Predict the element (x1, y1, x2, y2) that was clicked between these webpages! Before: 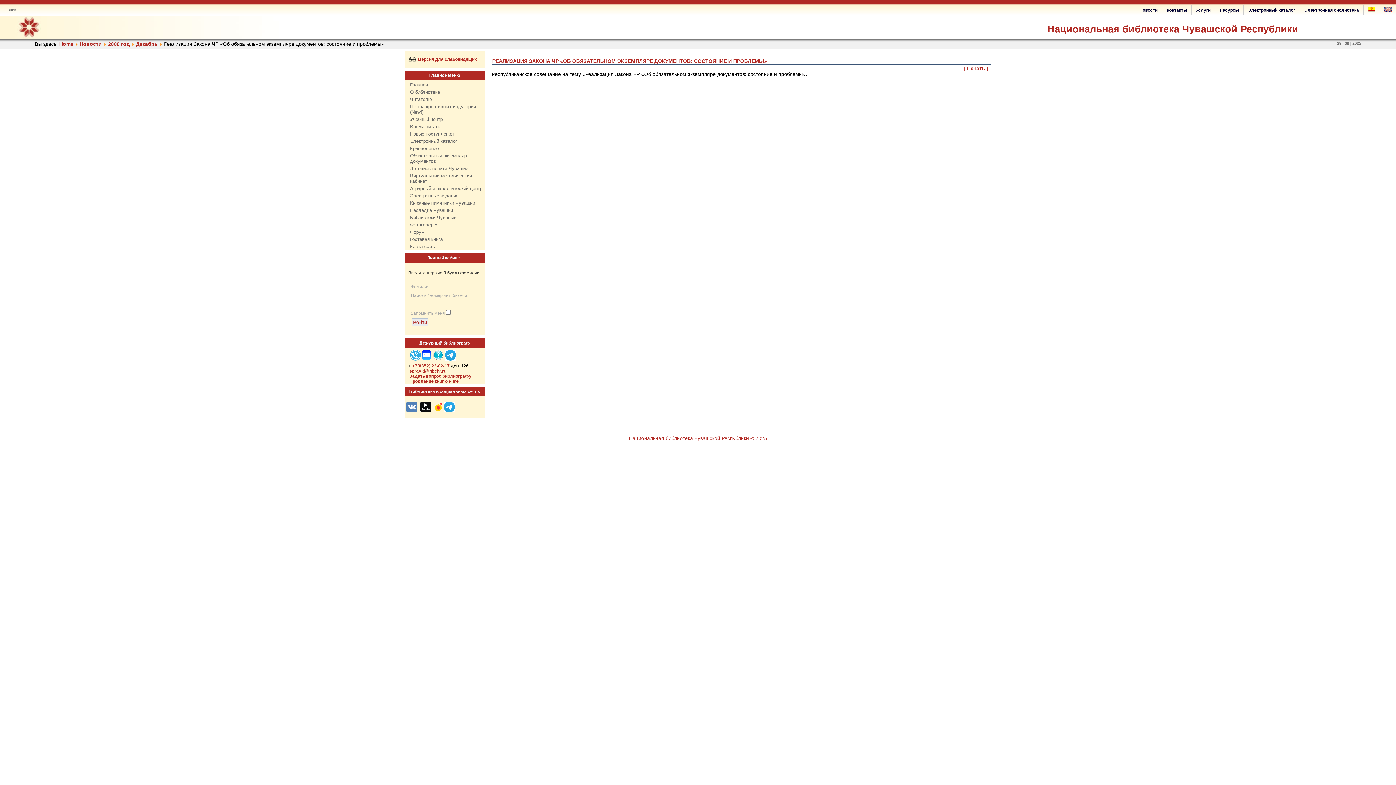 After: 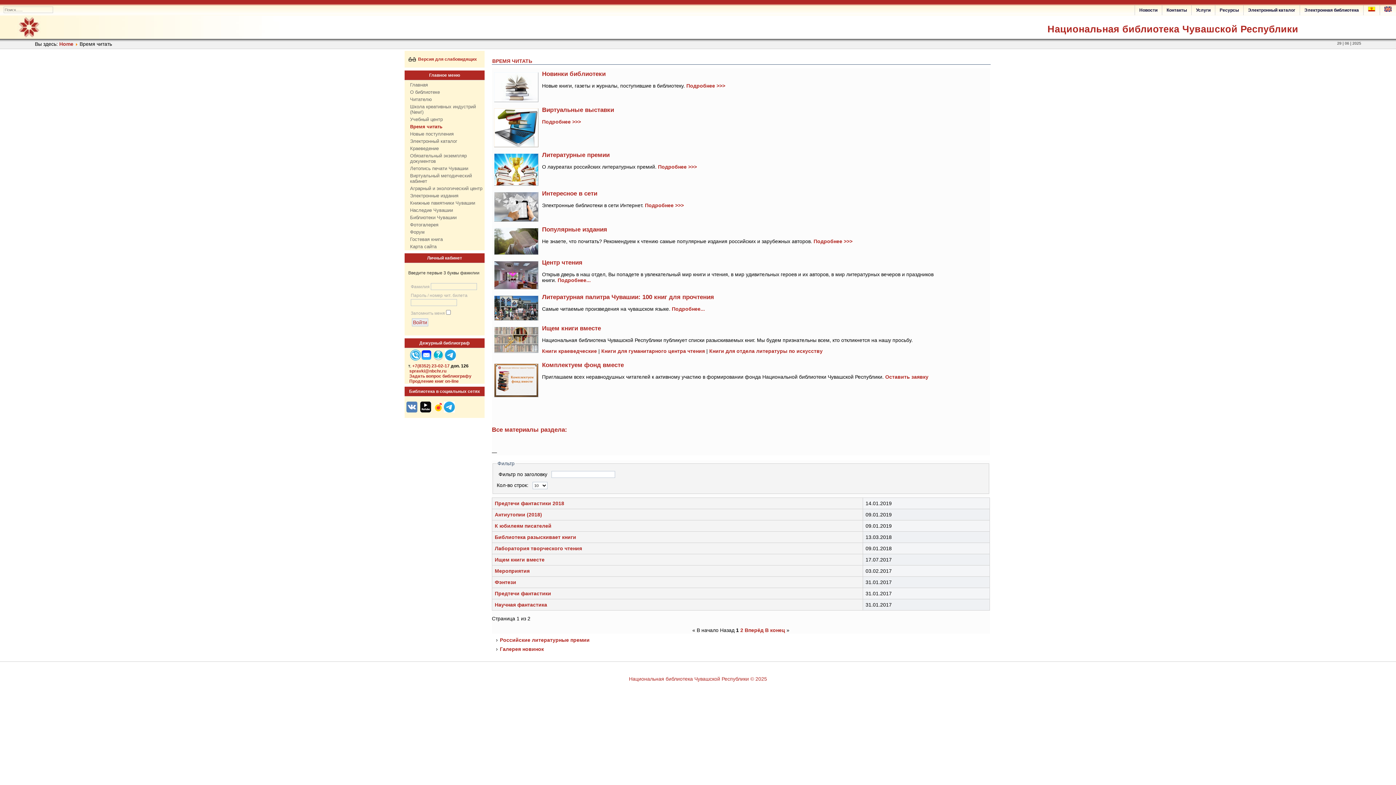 Action: label: Время читать bbox: (406, 123, 482, 130)